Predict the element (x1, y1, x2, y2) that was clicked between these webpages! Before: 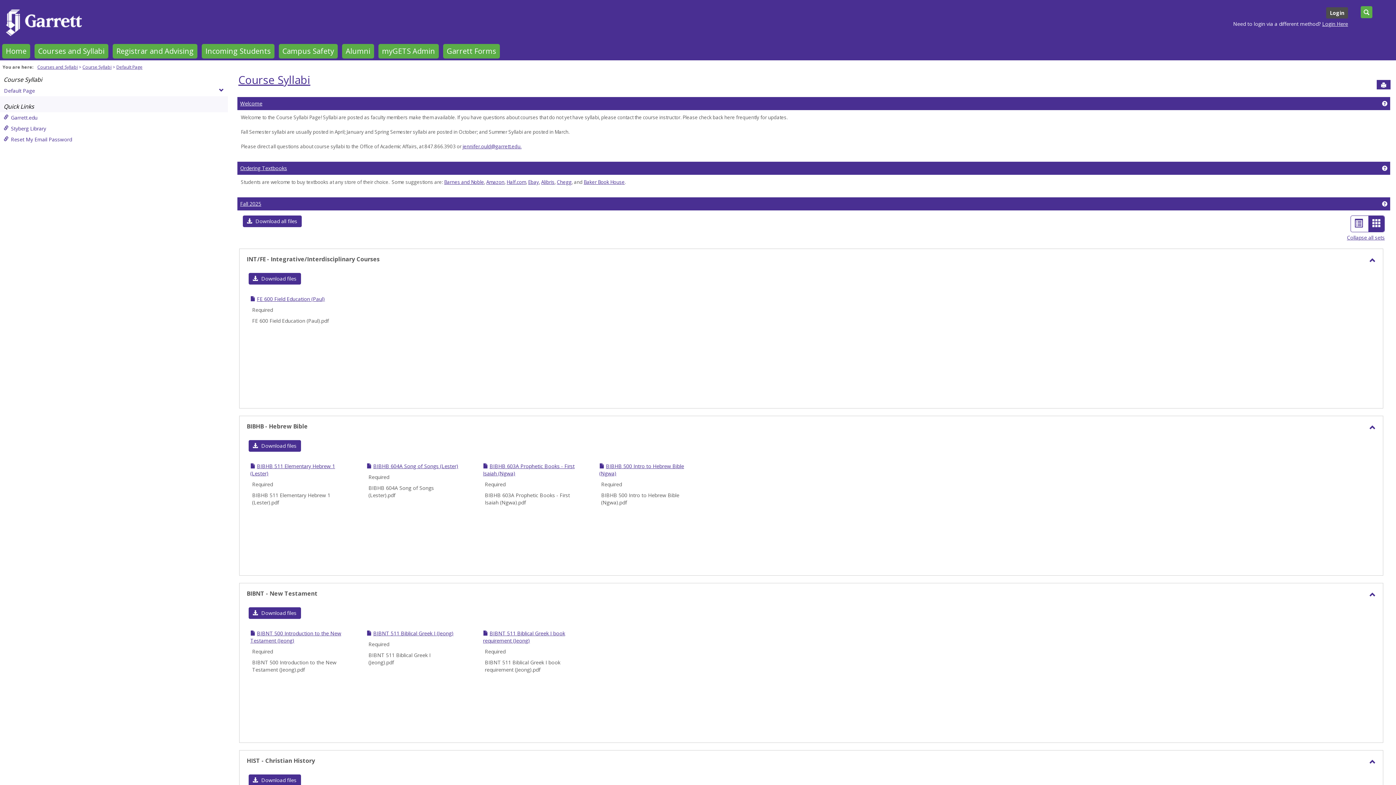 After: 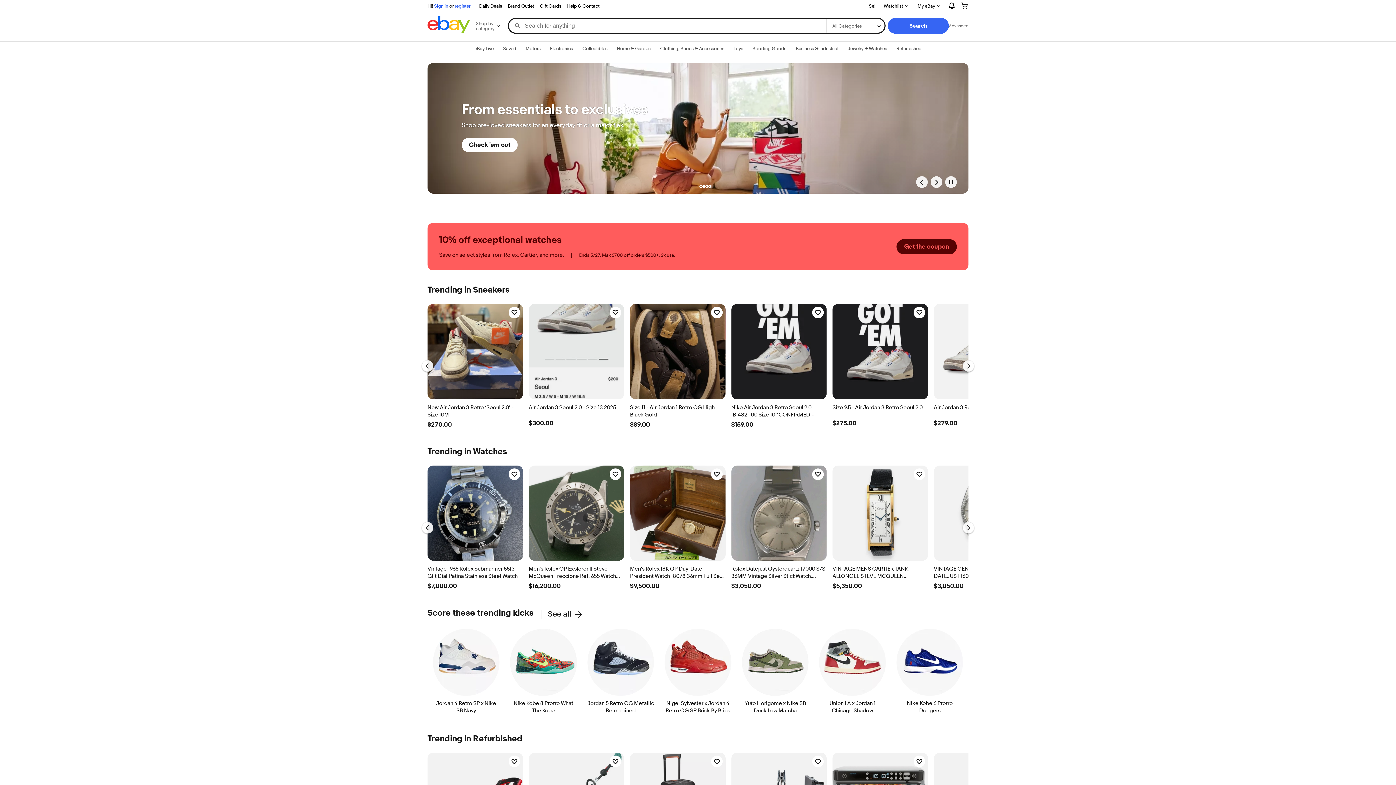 Action: label: Ebay bbox: (528, 178, 539, 185)